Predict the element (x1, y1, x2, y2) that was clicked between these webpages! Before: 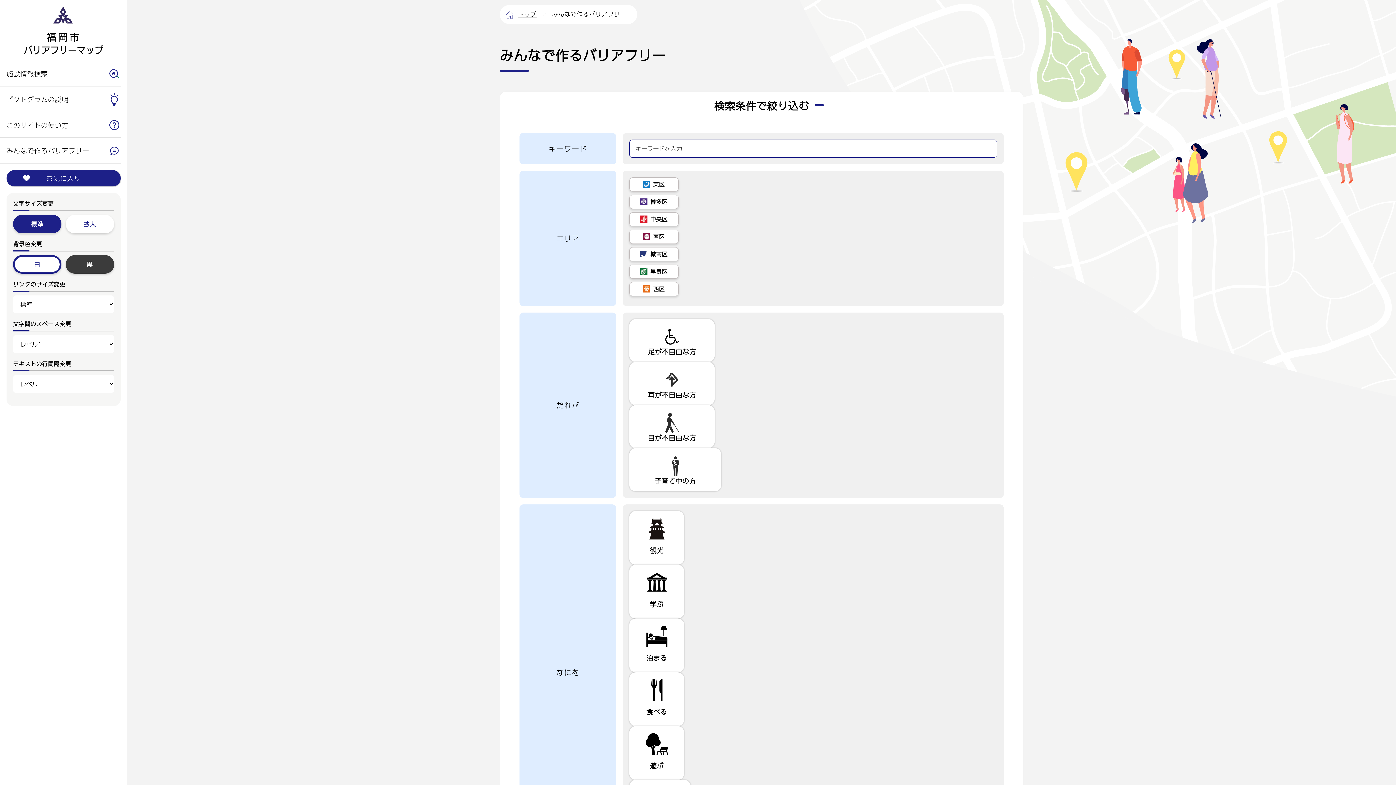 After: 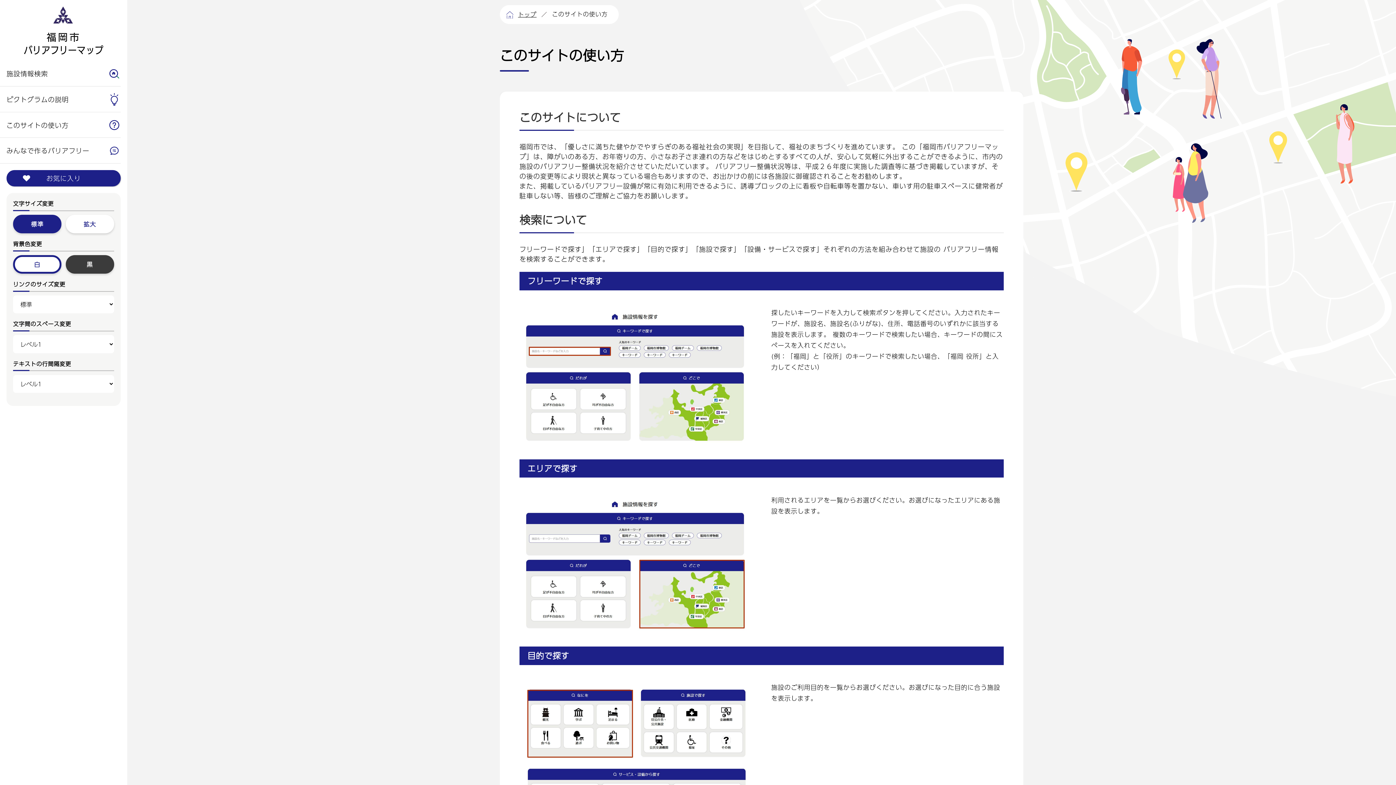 Action: bbox: (0, 112, 127, 137) label: このサイトの使い方